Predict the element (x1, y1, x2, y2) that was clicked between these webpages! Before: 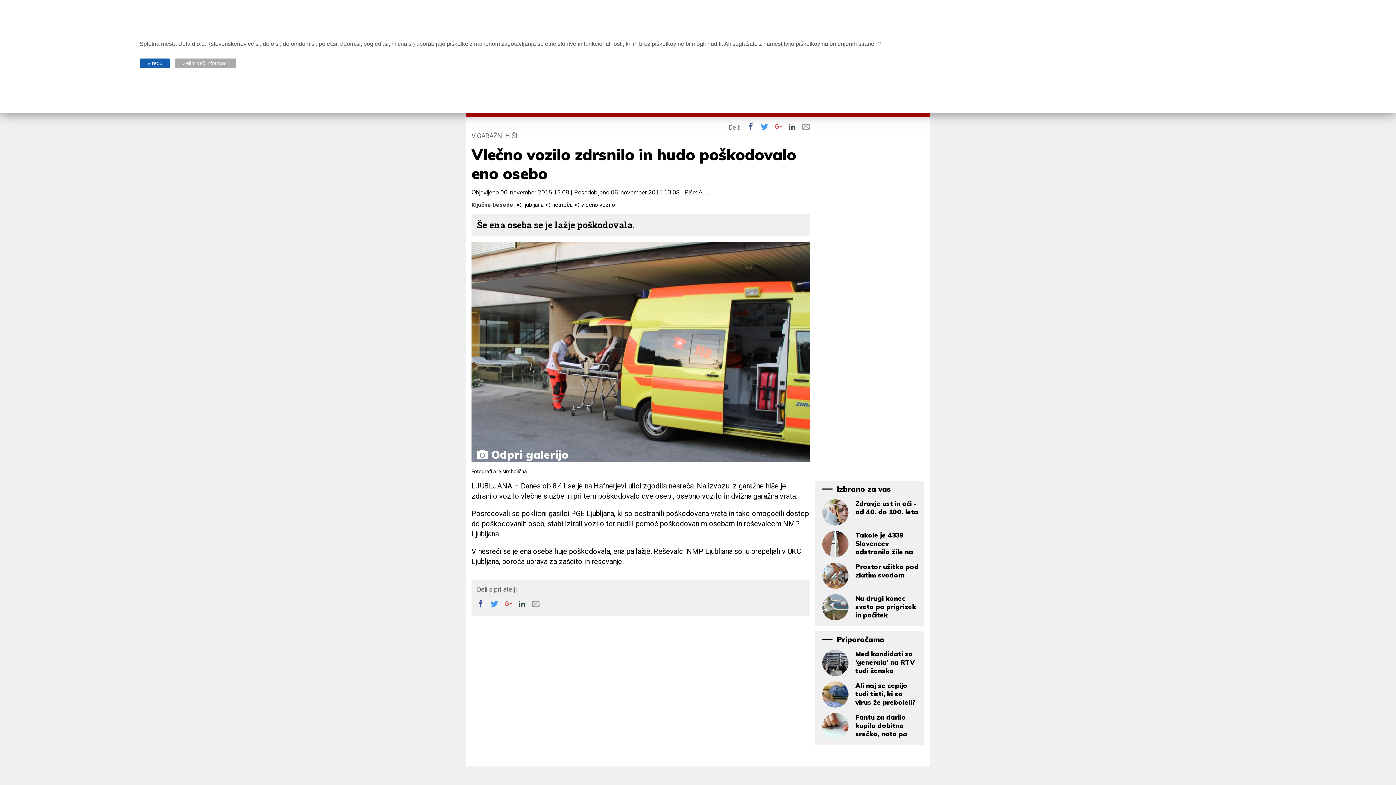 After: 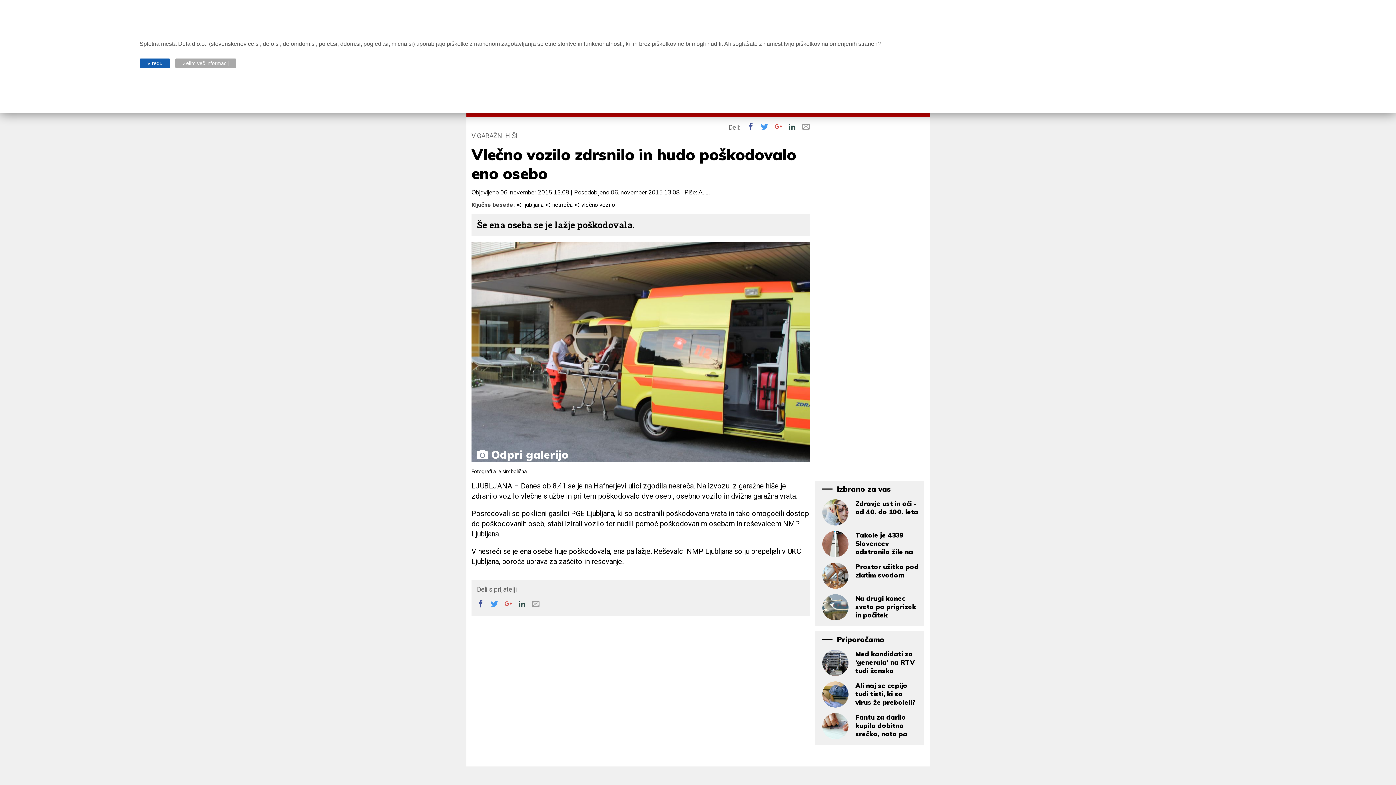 Action: label:  bbox: (490, 600, 503, 607)